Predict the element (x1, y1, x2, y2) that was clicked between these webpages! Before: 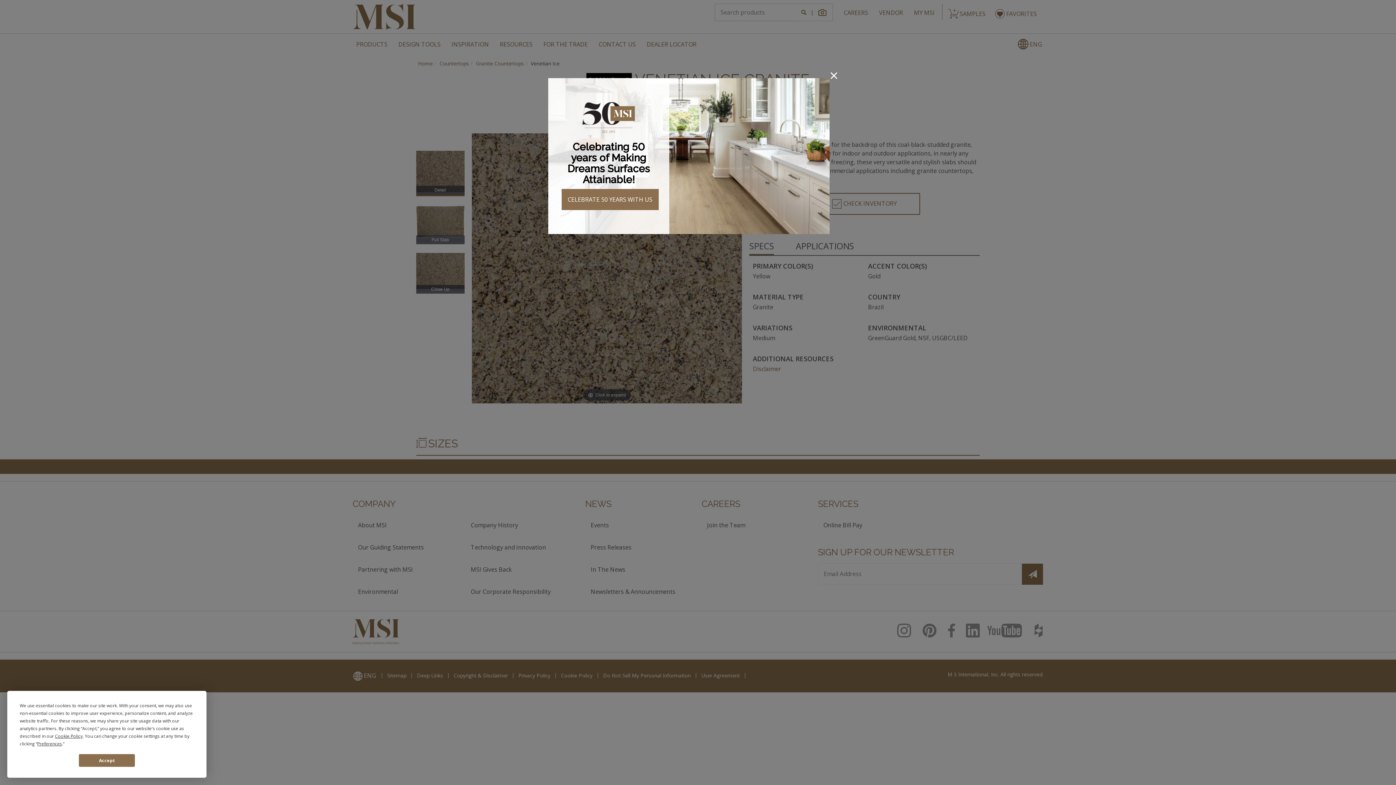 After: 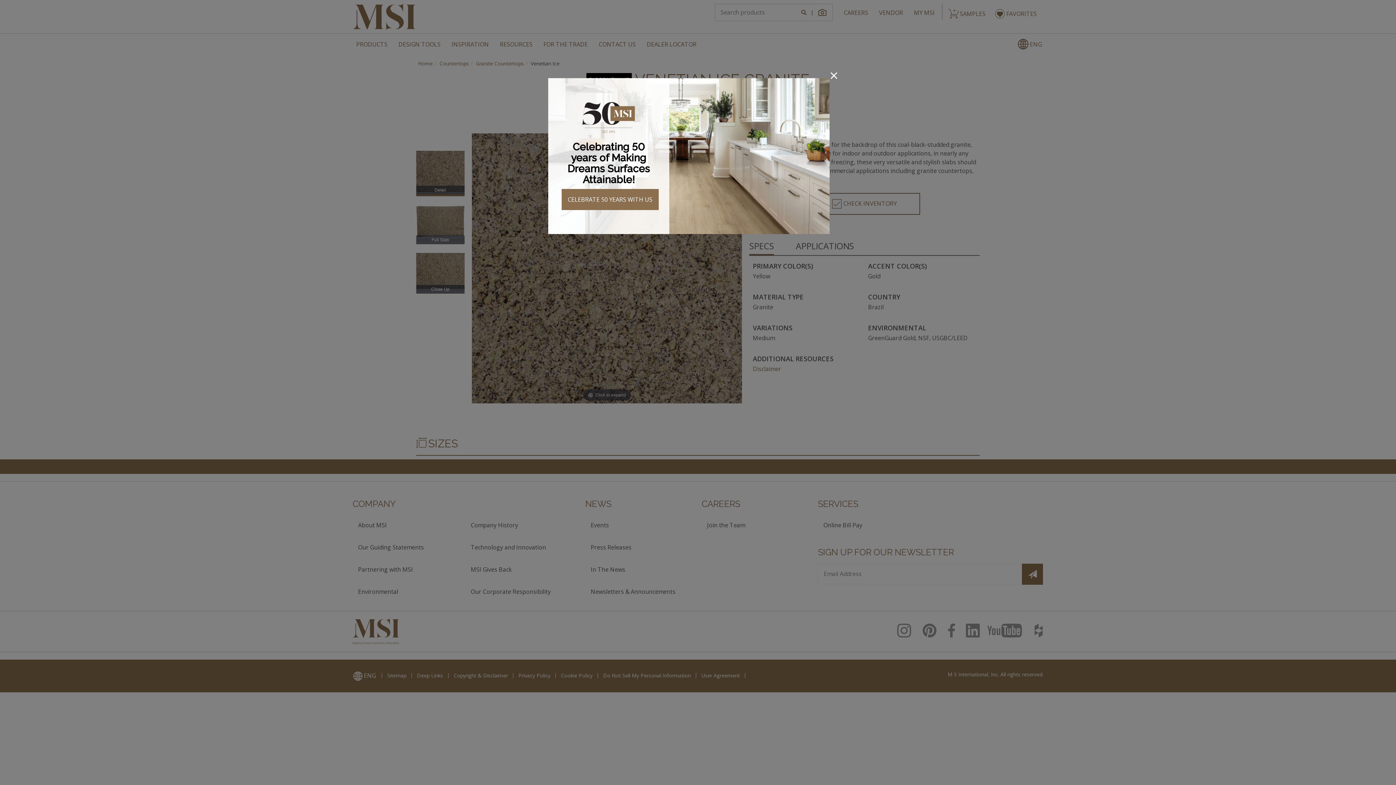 Action: label: Accept bbox: (78, 754, 135, 767)